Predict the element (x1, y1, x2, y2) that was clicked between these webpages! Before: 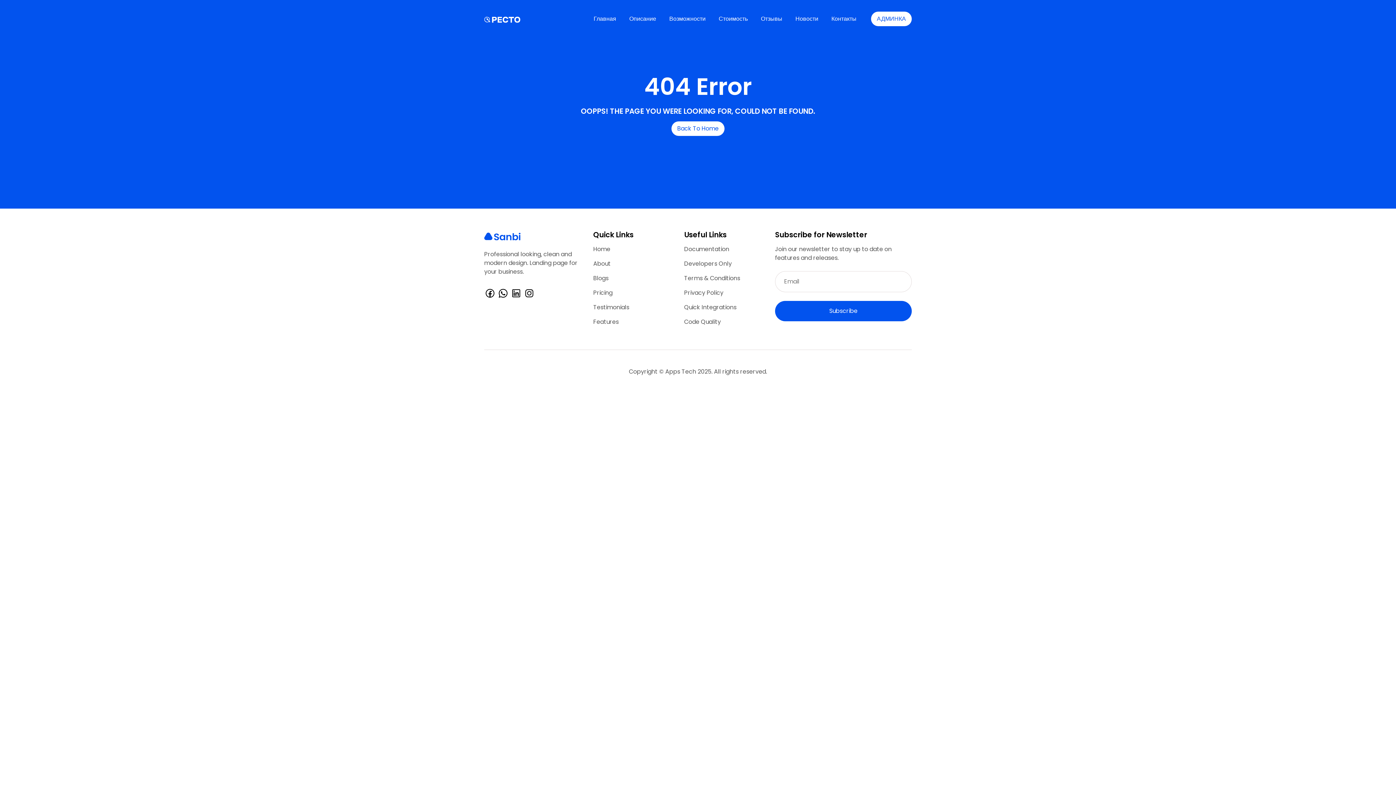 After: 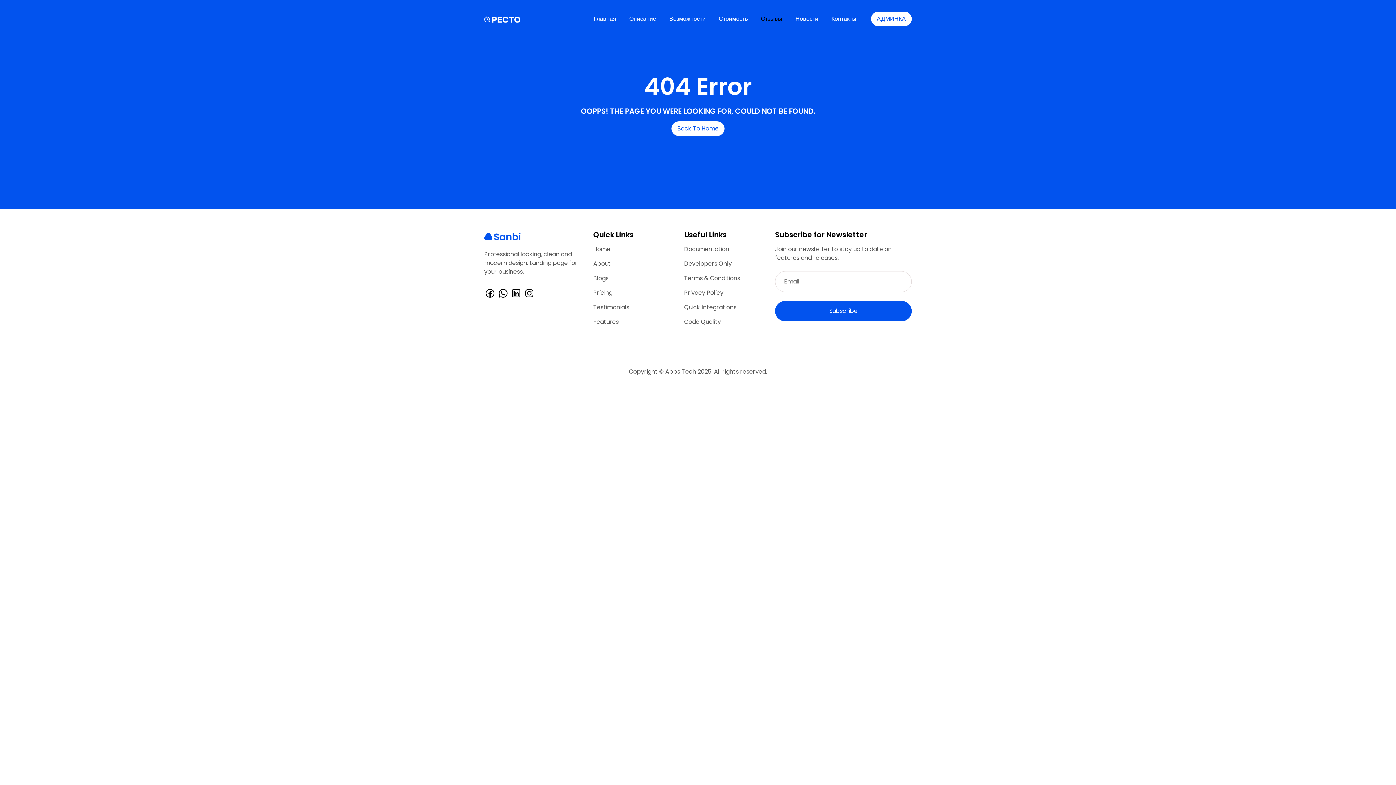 Action: bbox: (755, 11, 788, 26) label: Отзывы